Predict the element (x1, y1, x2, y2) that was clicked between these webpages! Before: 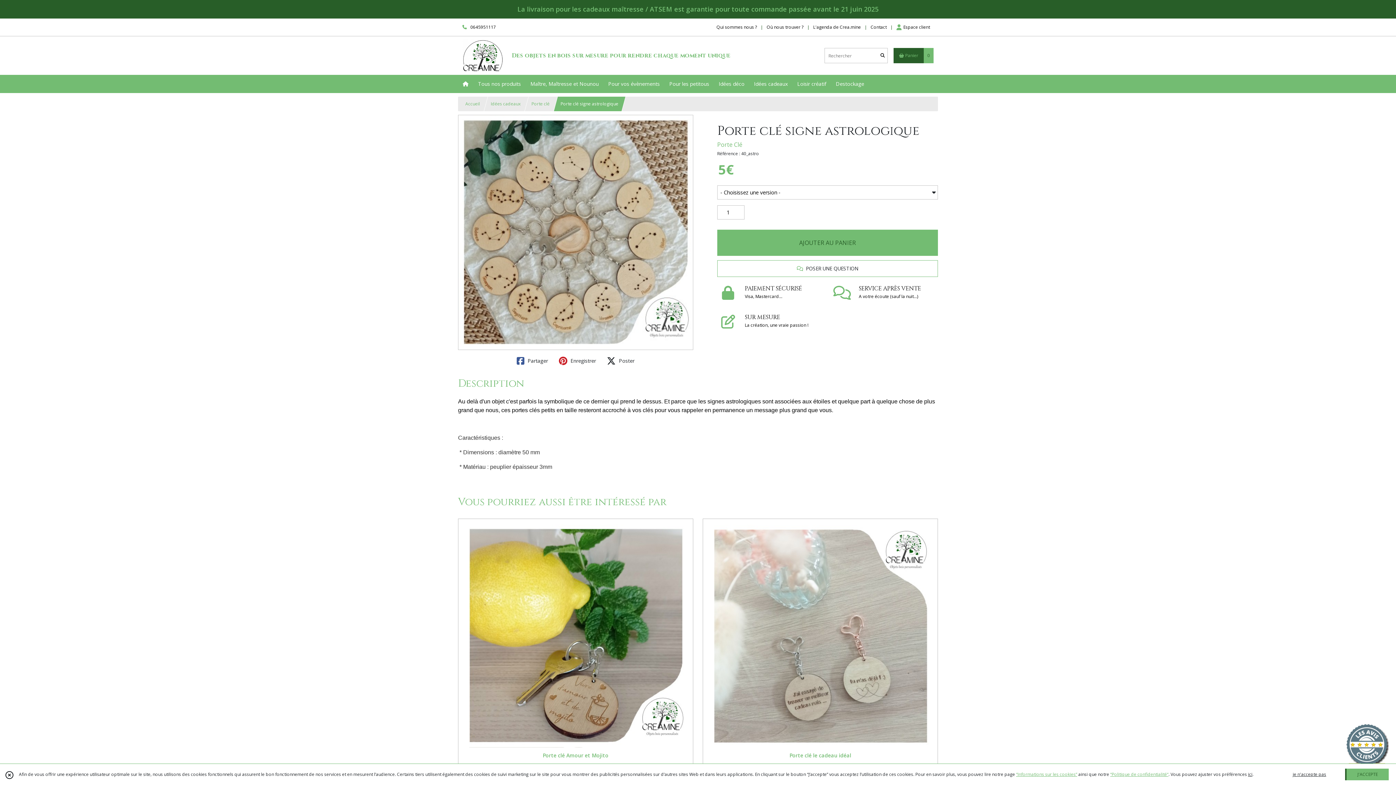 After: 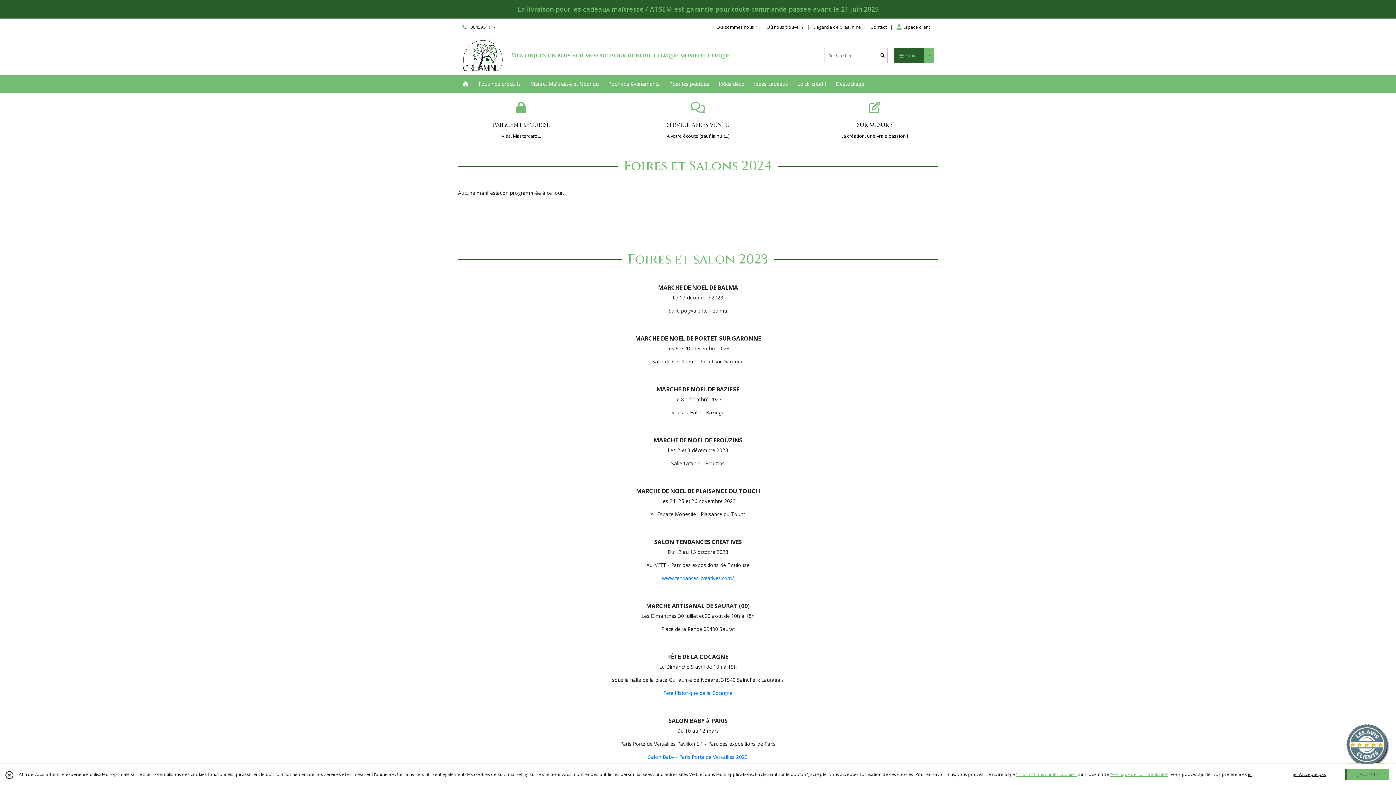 Action: bbox: (813, 24, 861, 30) label: L'agenda de Crea.mine